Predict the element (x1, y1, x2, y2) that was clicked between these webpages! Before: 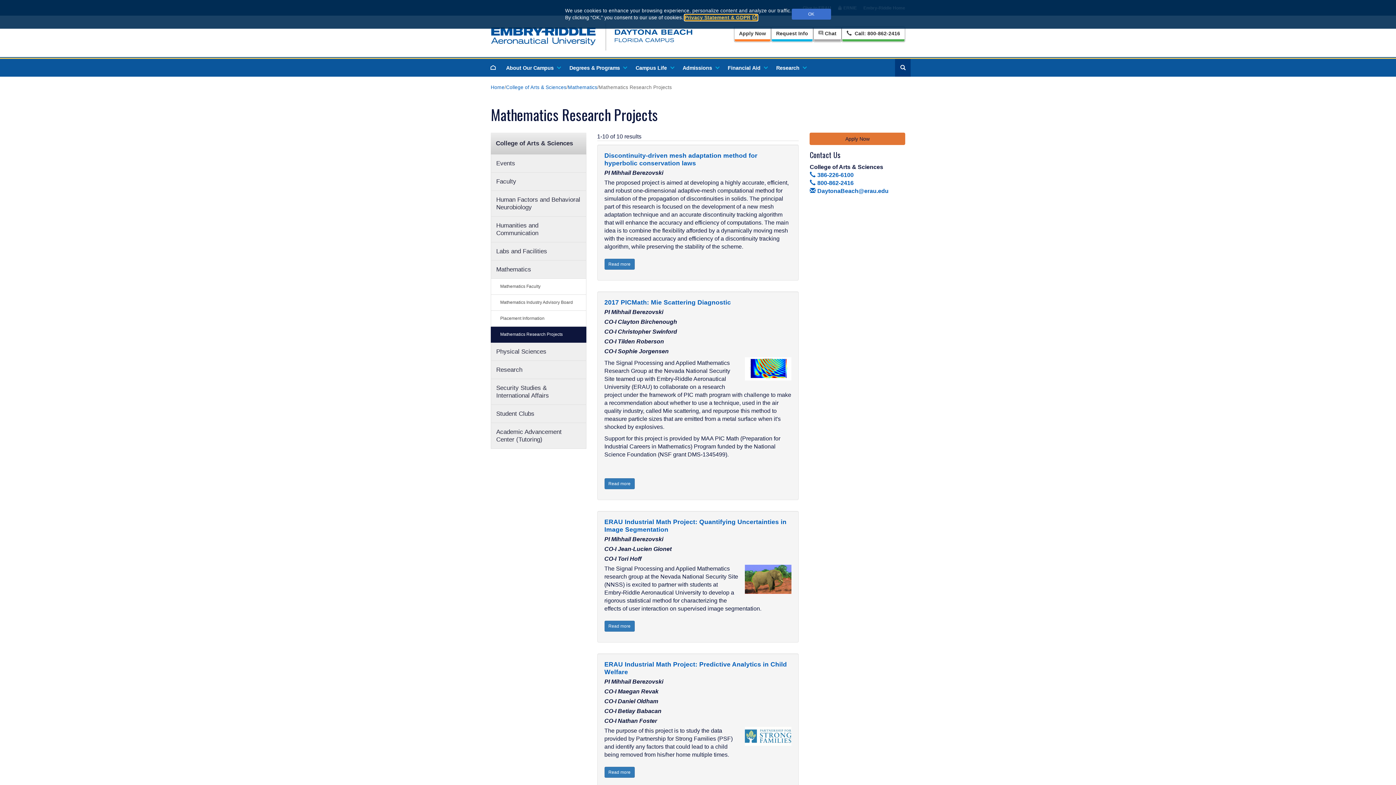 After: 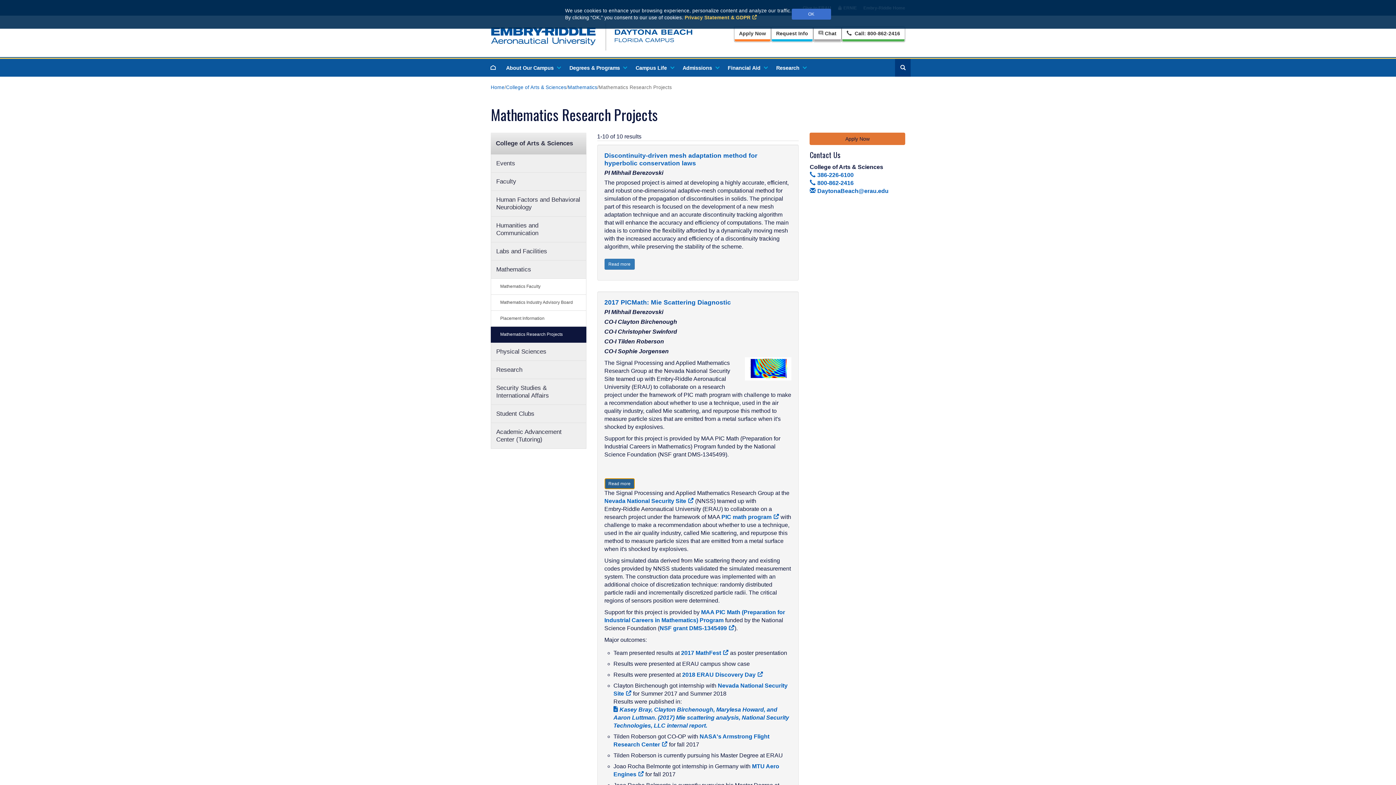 Action: label: Read more bbox: (604, 478, 634, 489)